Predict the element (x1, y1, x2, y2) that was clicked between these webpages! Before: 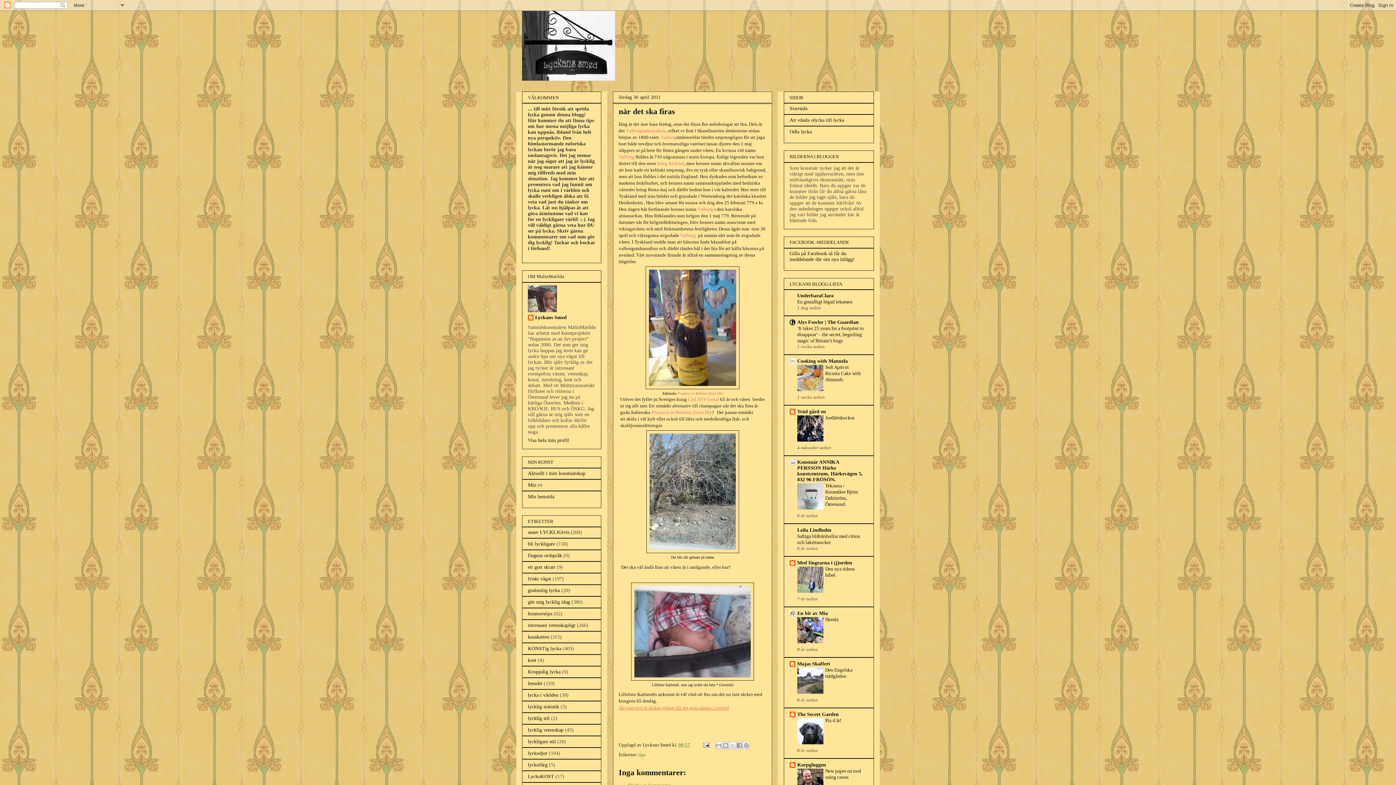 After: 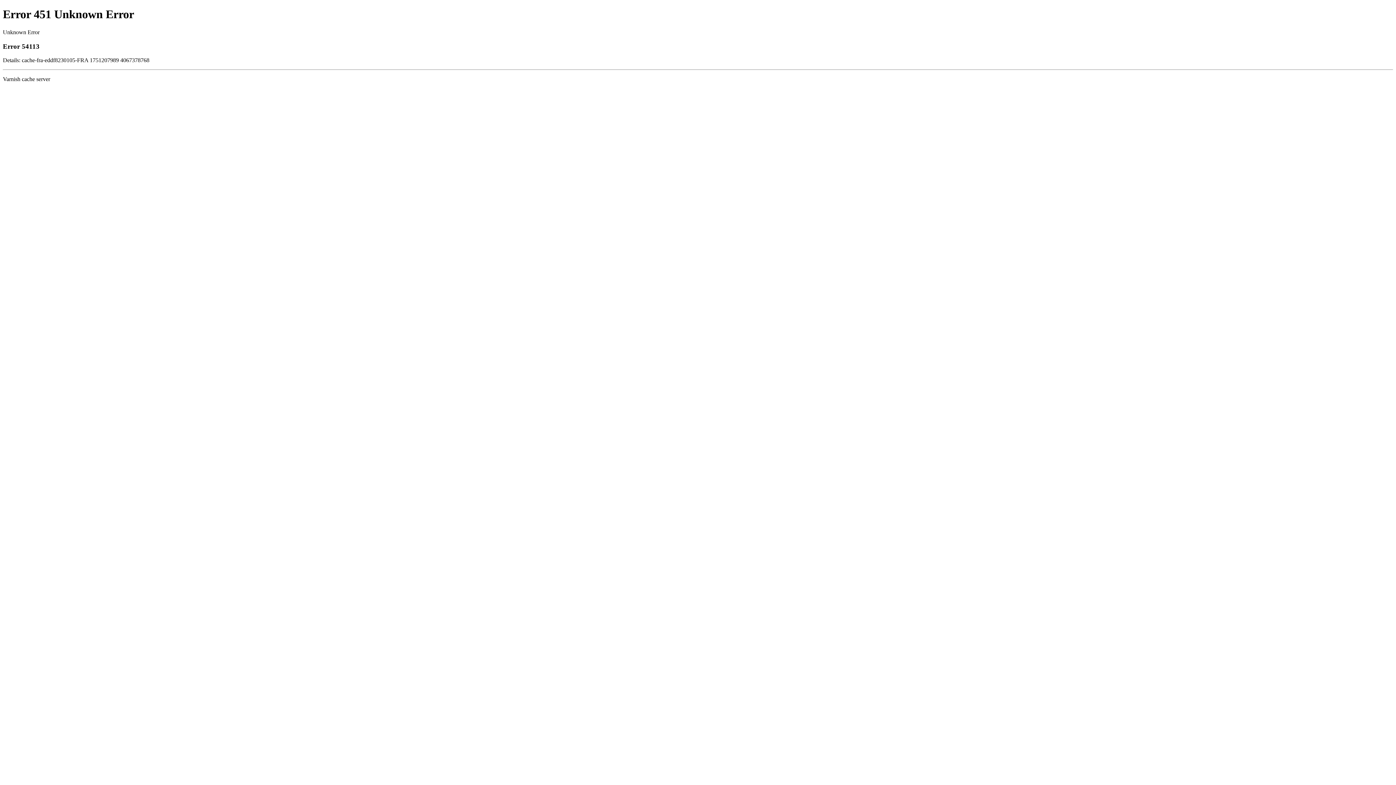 Action: bbox: (688, 396, 719, 402) label: Carl XVI Gustaf